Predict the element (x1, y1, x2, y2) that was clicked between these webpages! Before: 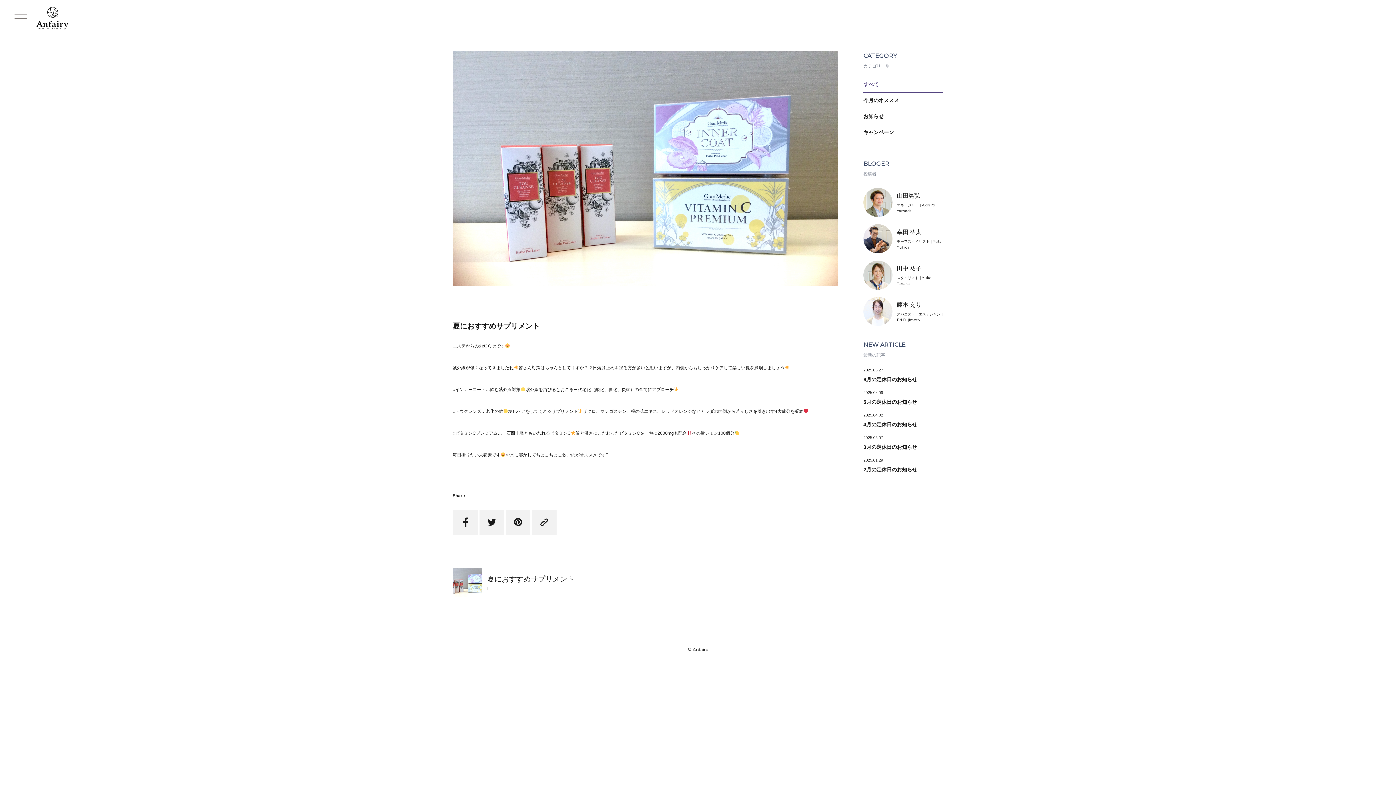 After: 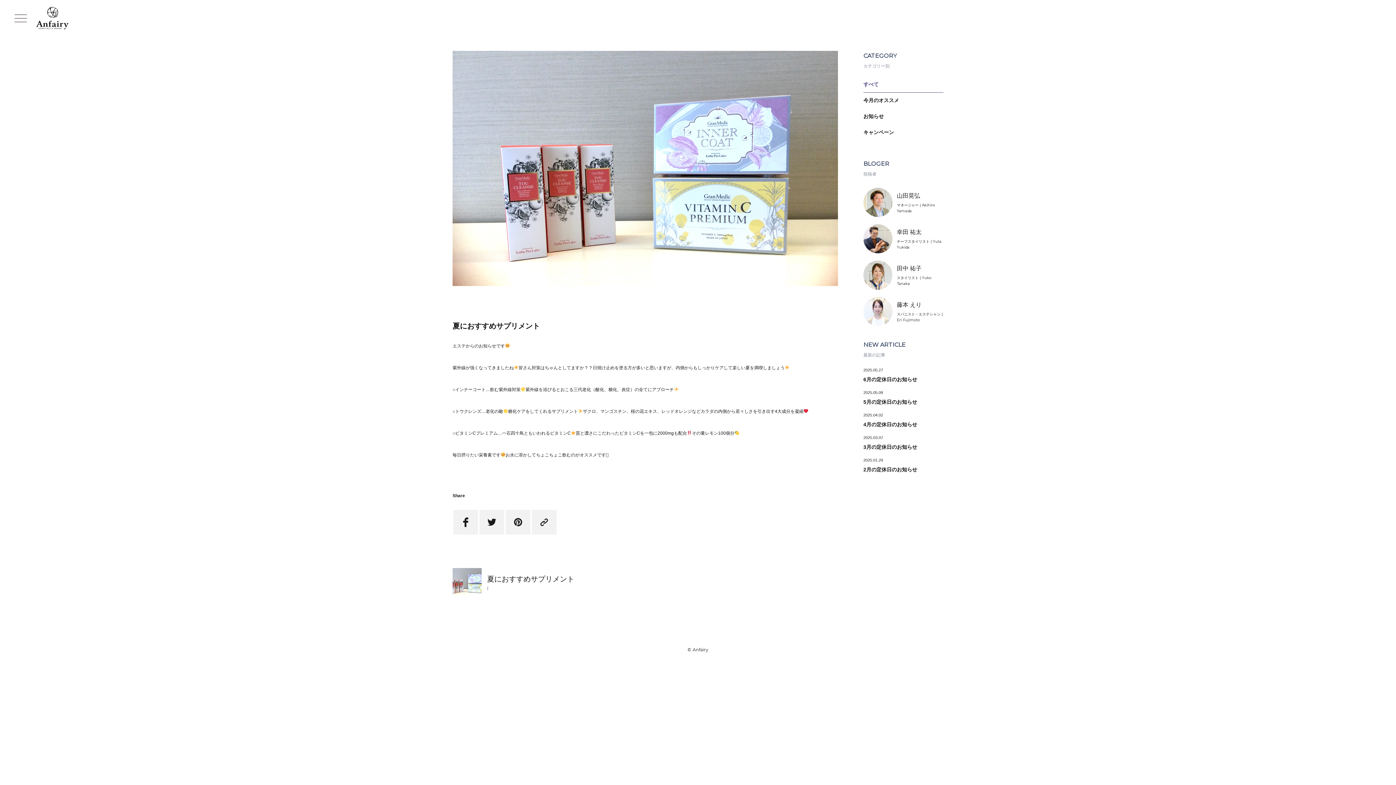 Action: bbox: (505, 510, 530, 534) label: 